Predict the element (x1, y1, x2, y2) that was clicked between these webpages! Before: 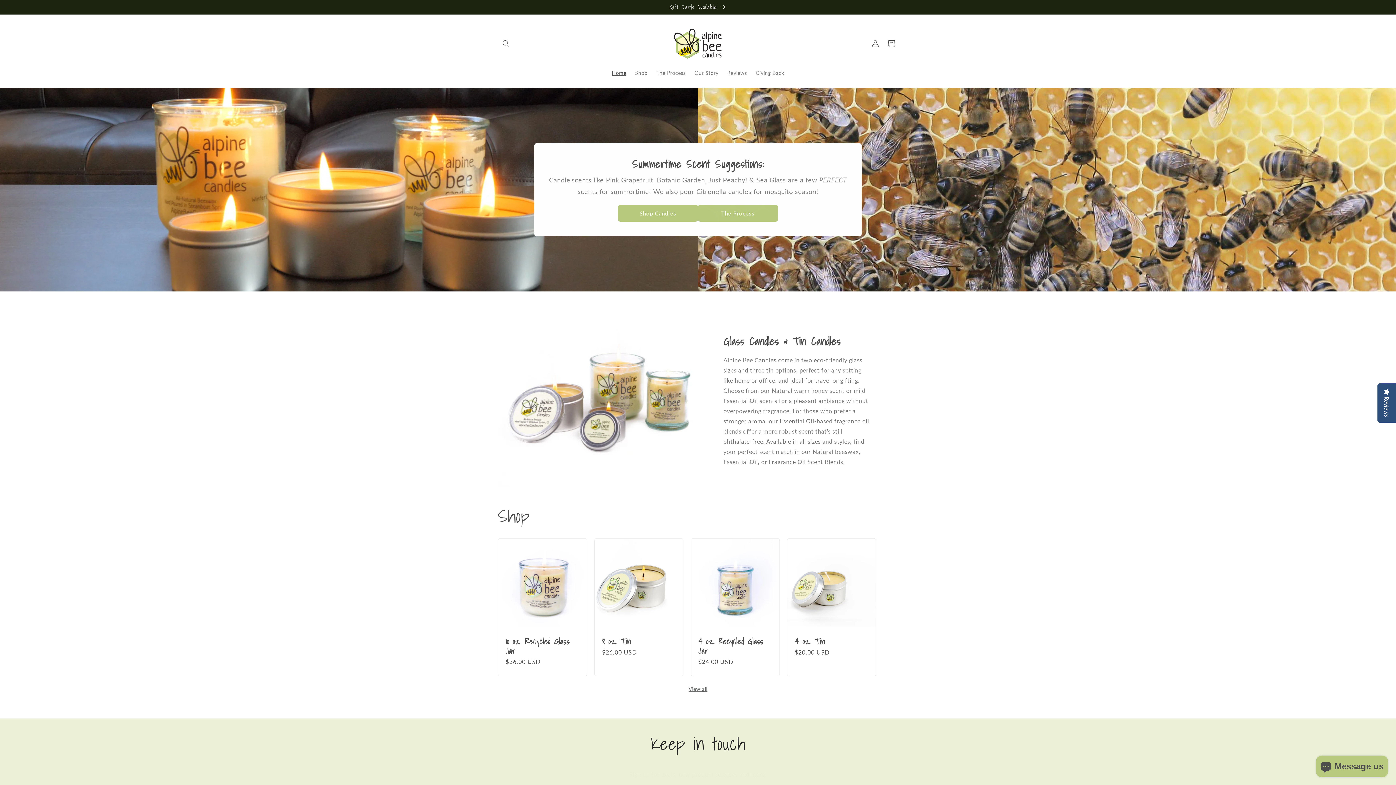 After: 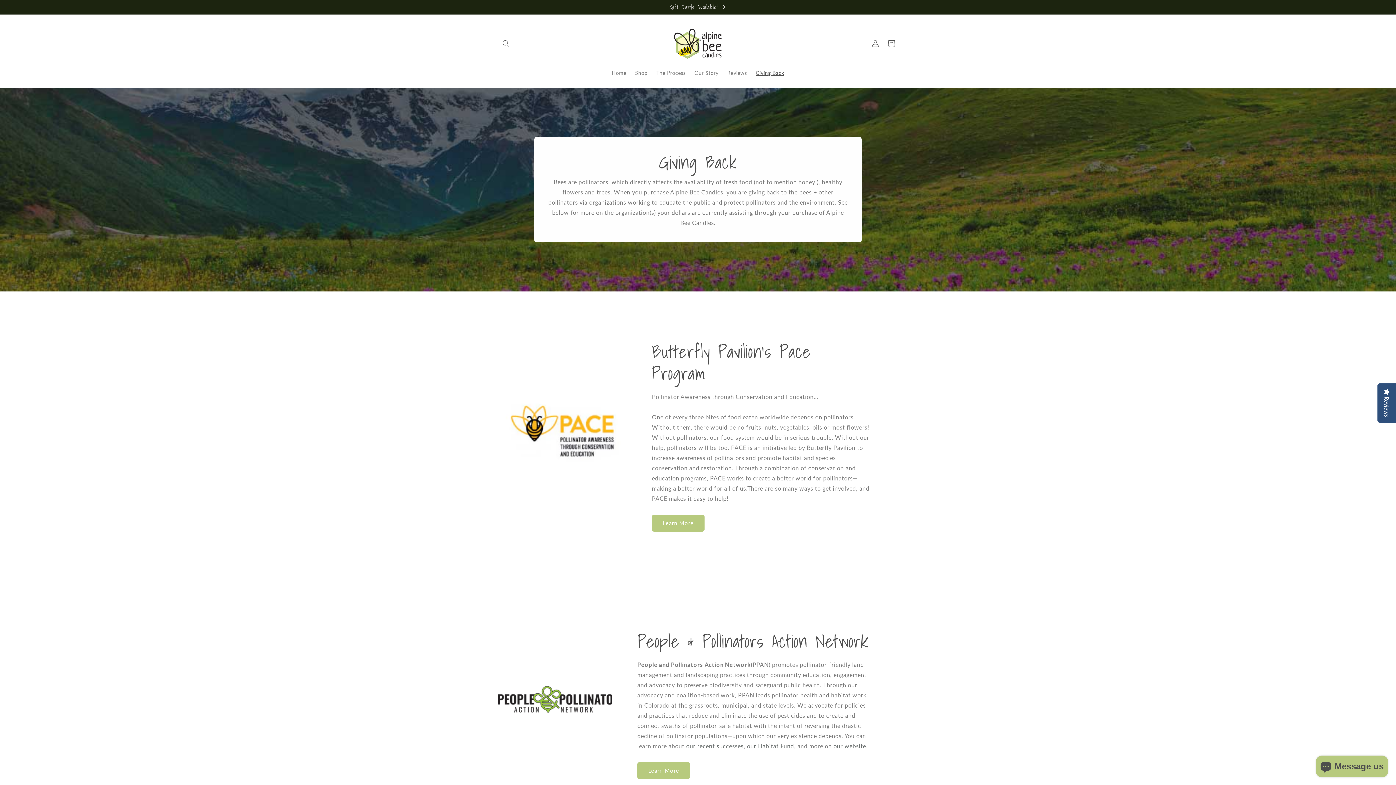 Action: bbox: (751, 65, 788, 80) label: Giving Back